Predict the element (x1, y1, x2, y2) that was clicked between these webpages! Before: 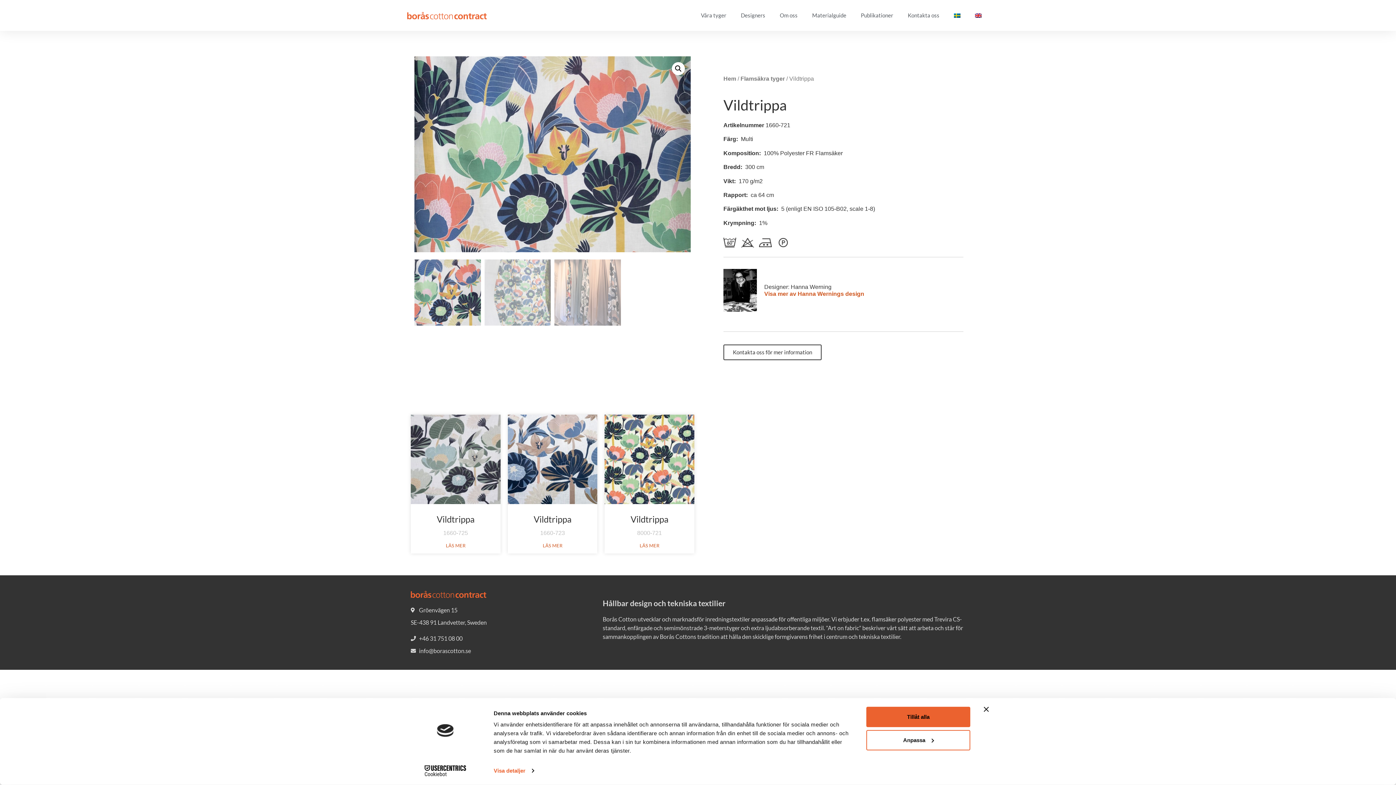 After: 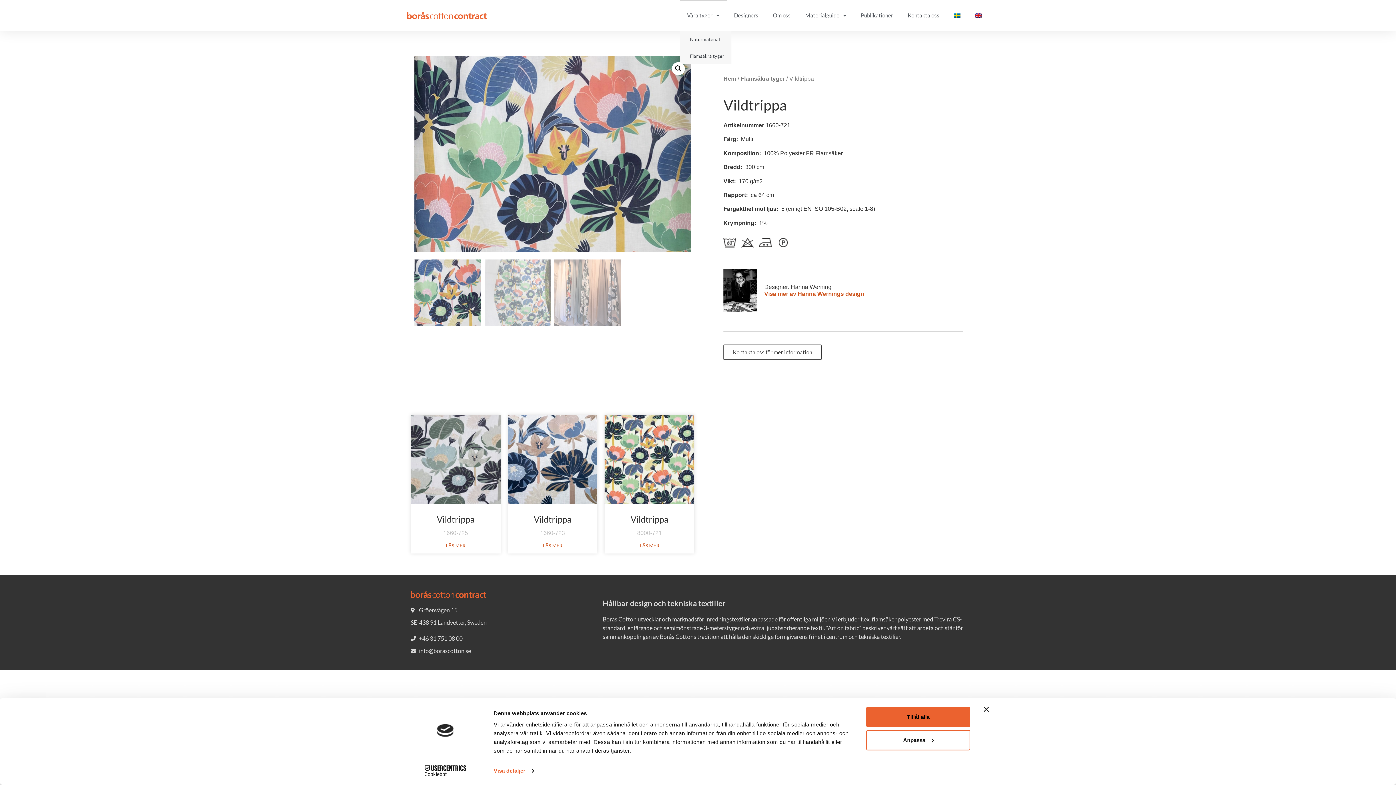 Action: label: Våra tyger bbox: (693, 0, 733, 30)